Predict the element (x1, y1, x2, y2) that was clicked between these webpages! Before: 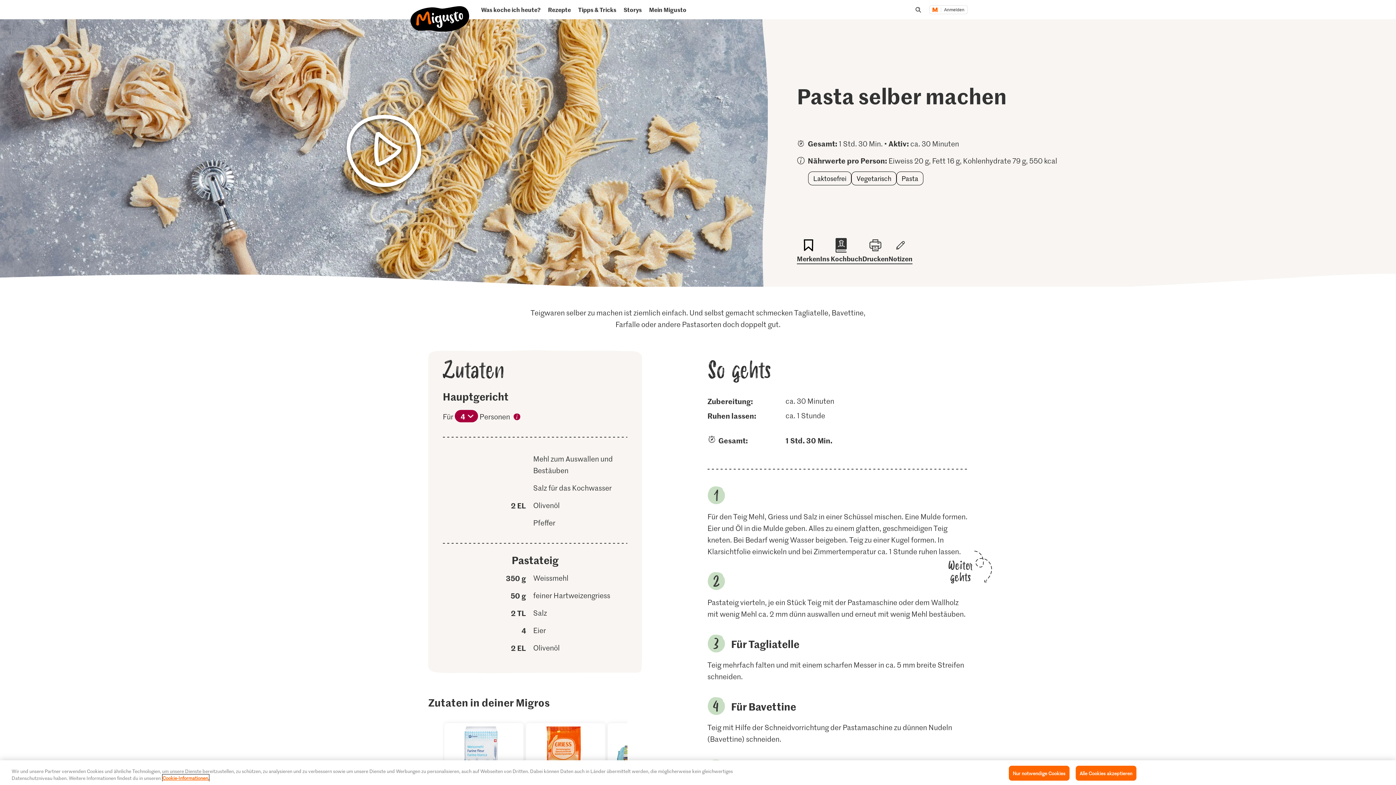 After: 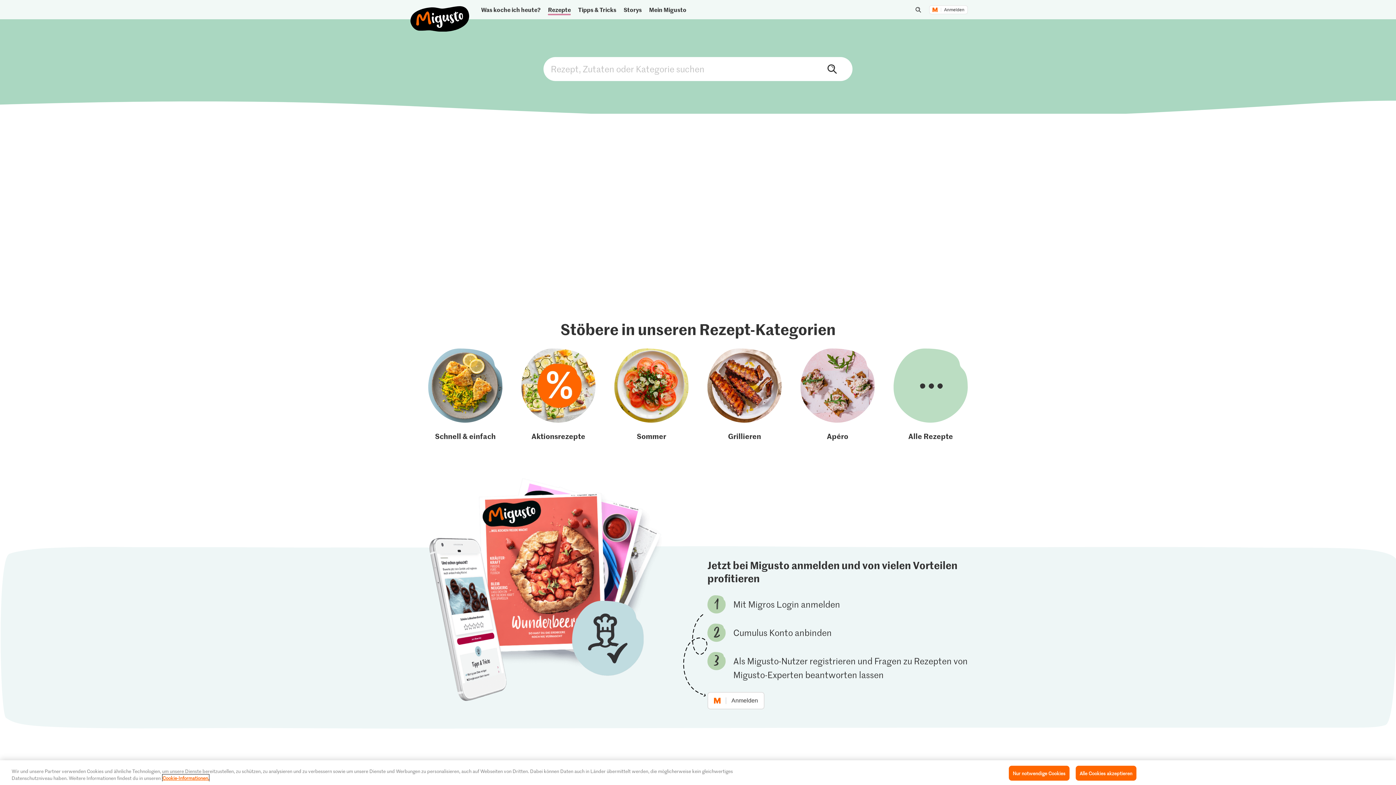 Action: bbox: (813, 172, 846, 185) label: Laktosefrei